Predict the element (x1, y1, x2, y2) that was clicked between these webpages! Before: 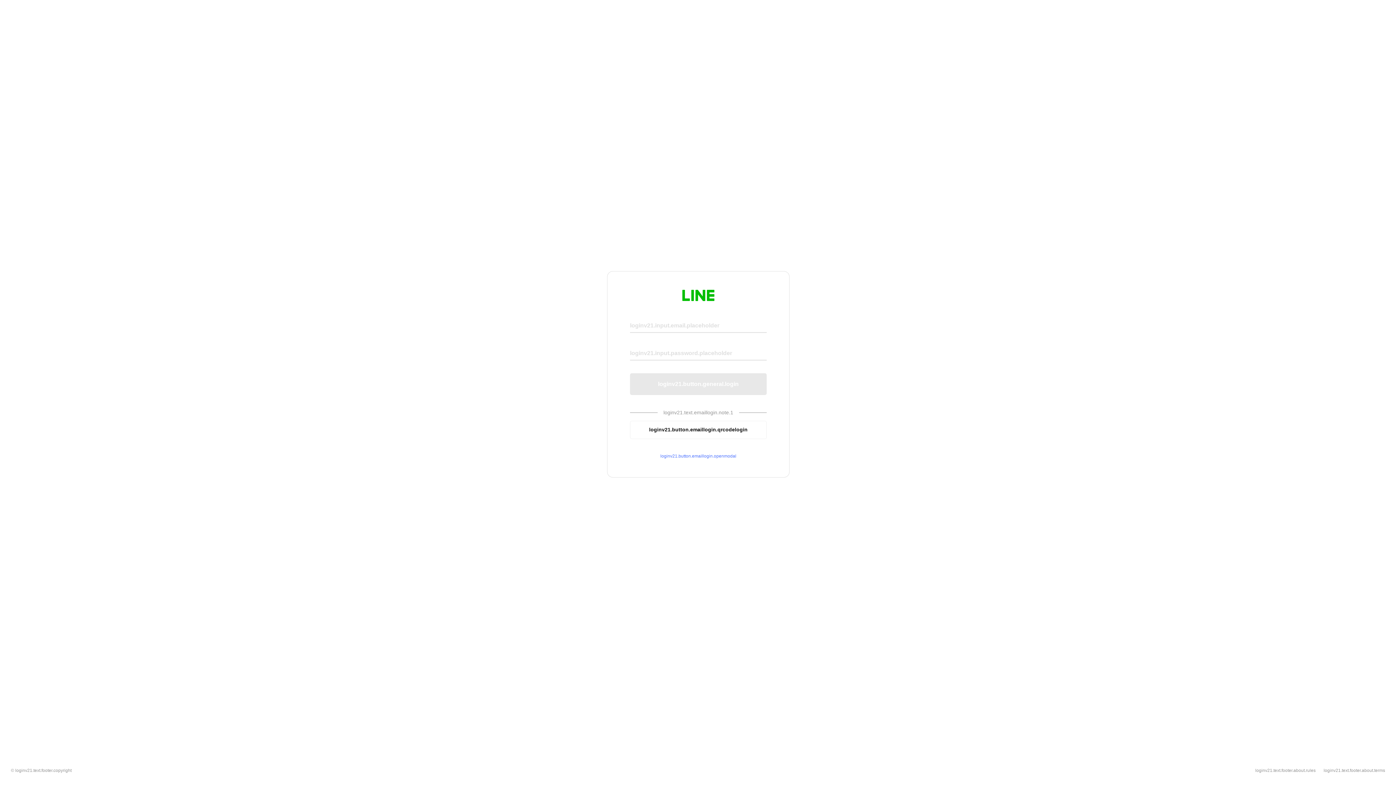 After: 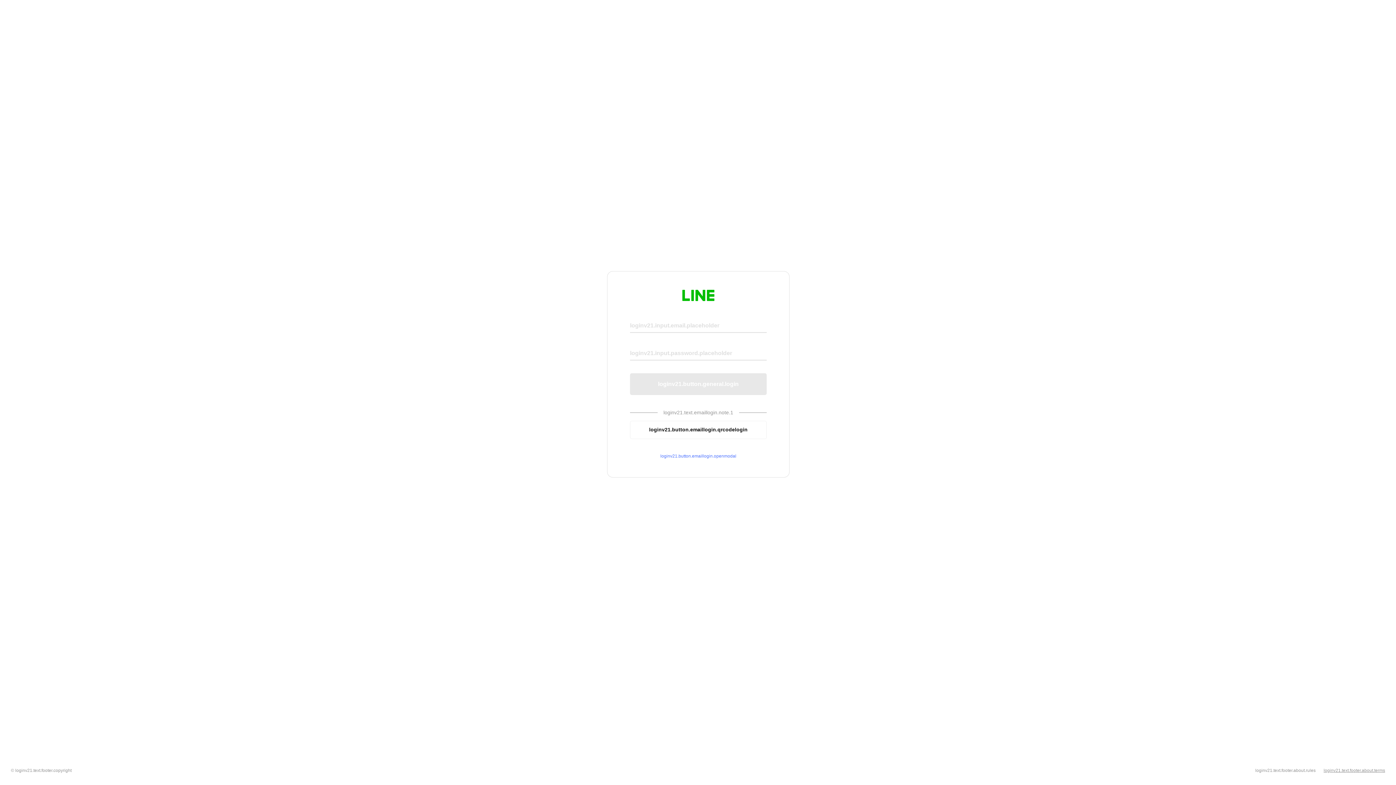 Action: bbox: (1324, 768, 1385, 773) label: loginv21.text.footer.about.terms